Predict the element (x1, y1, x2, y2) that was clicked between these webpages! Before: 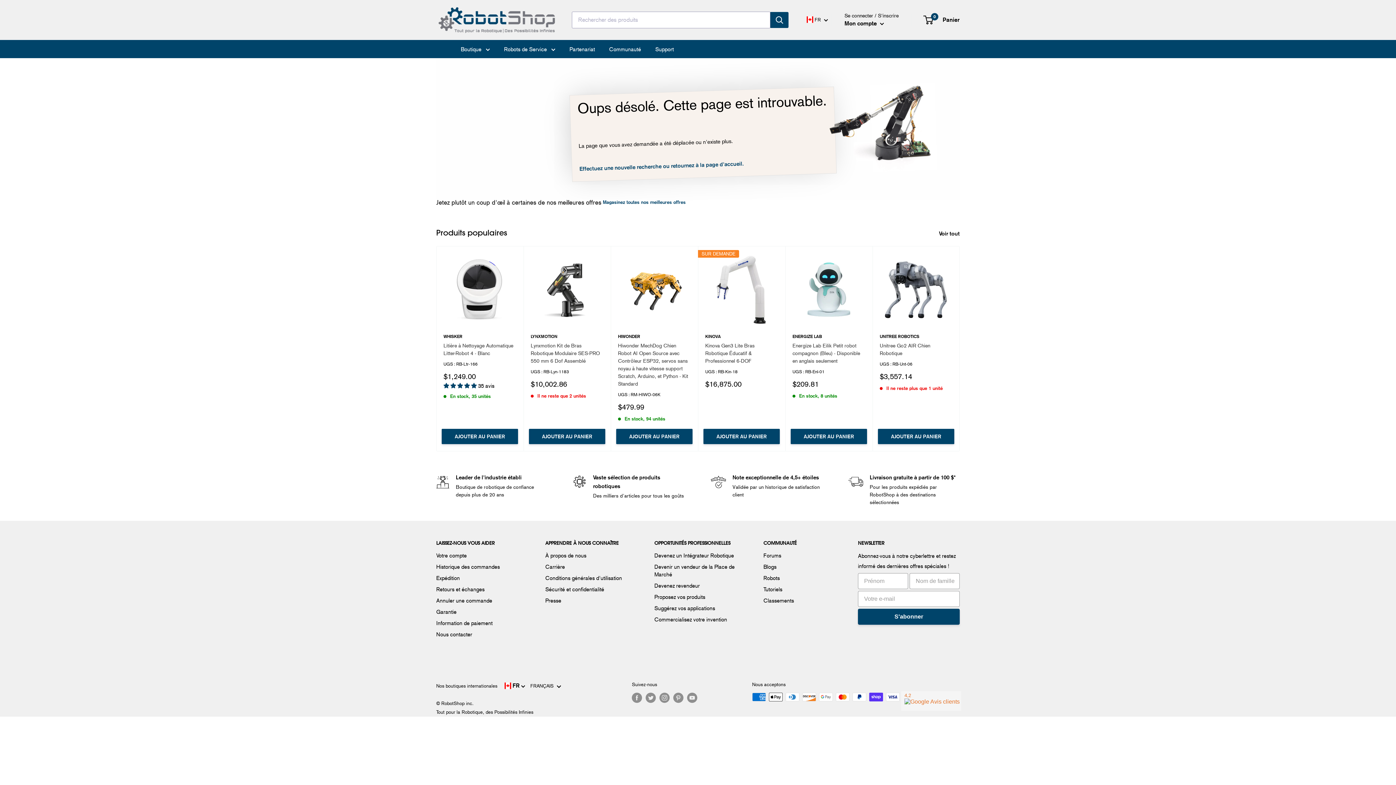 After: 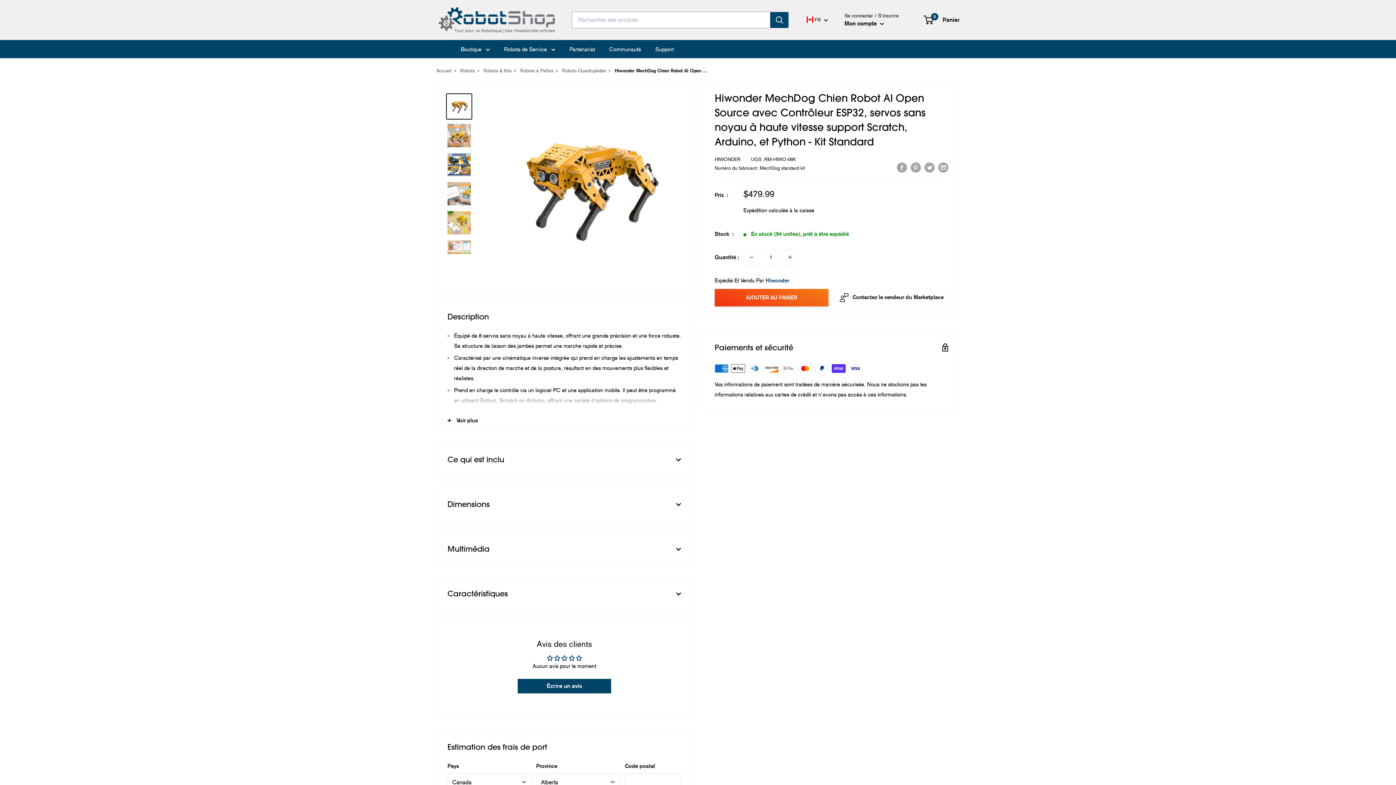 Action: bbox: (618, 342, 690, 387) label: Hiwonder MechDog Chien Robot AI Open Source avec Contrôleur ESP32, servos sans noyau à haute vitesse support Scratch, Arduino, et Python - Kit Standard